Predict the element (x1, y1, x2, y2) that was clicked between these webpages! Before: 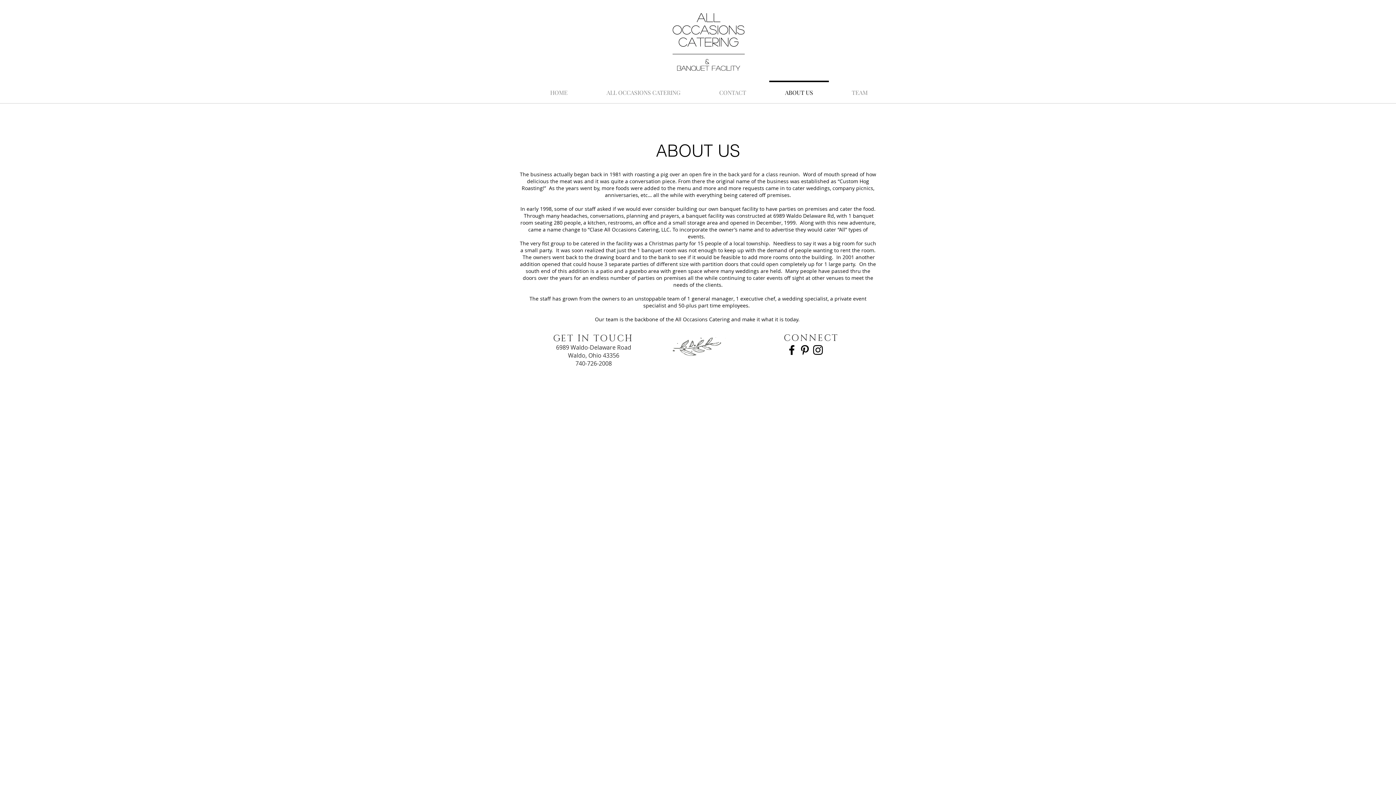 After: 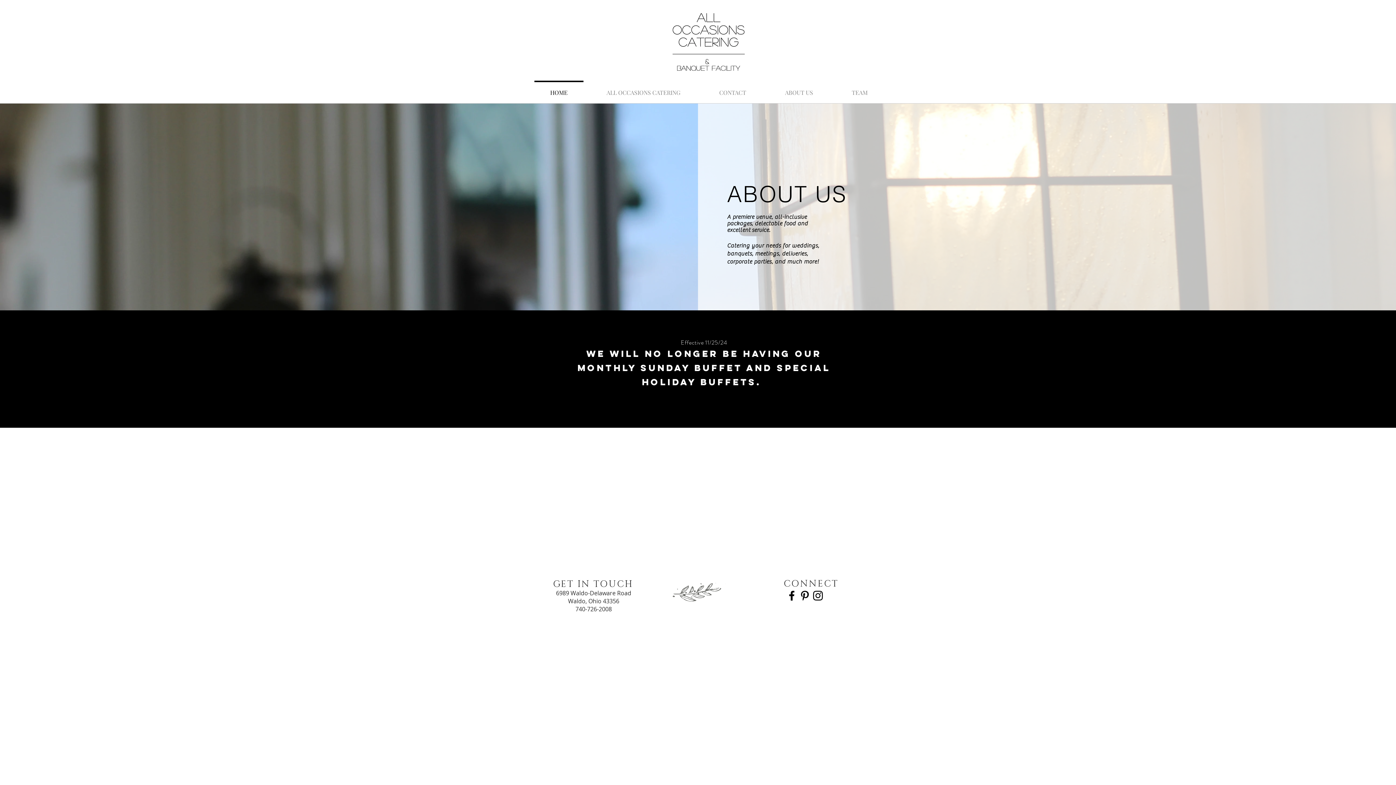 Action: bbox: (672, 6, 745, 79)